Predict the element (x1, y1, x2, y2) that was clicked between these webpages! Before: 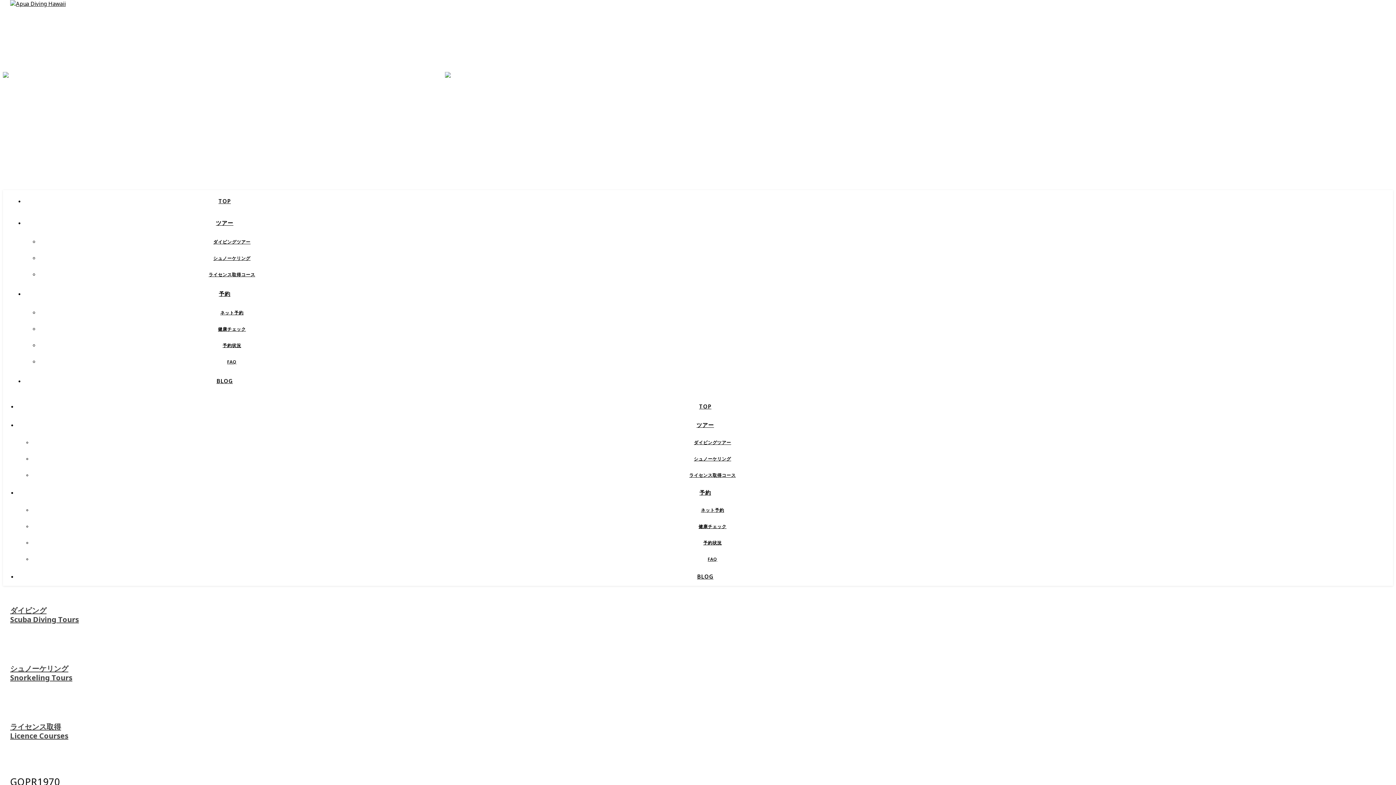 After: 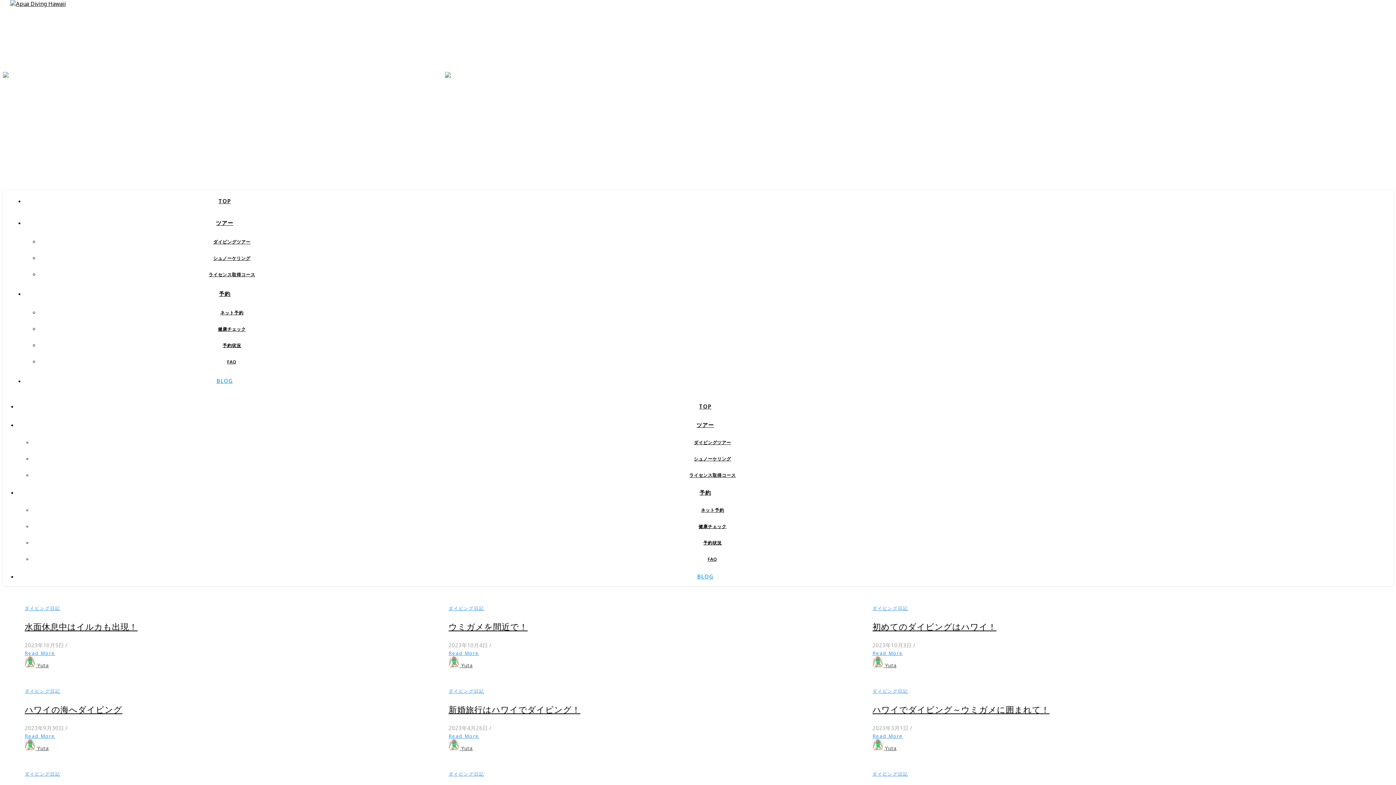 Action: label: BLOG bbox: (697, 573, 713, 580)